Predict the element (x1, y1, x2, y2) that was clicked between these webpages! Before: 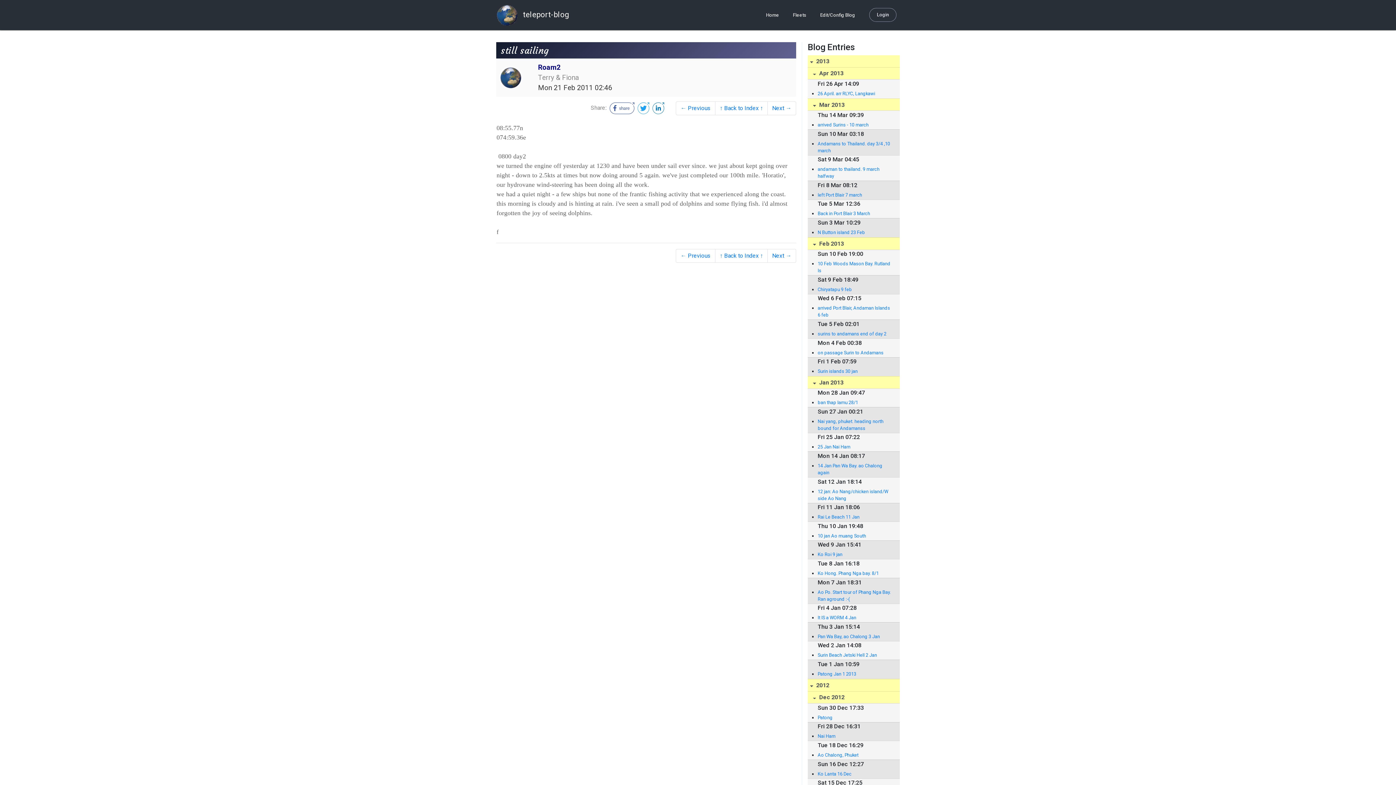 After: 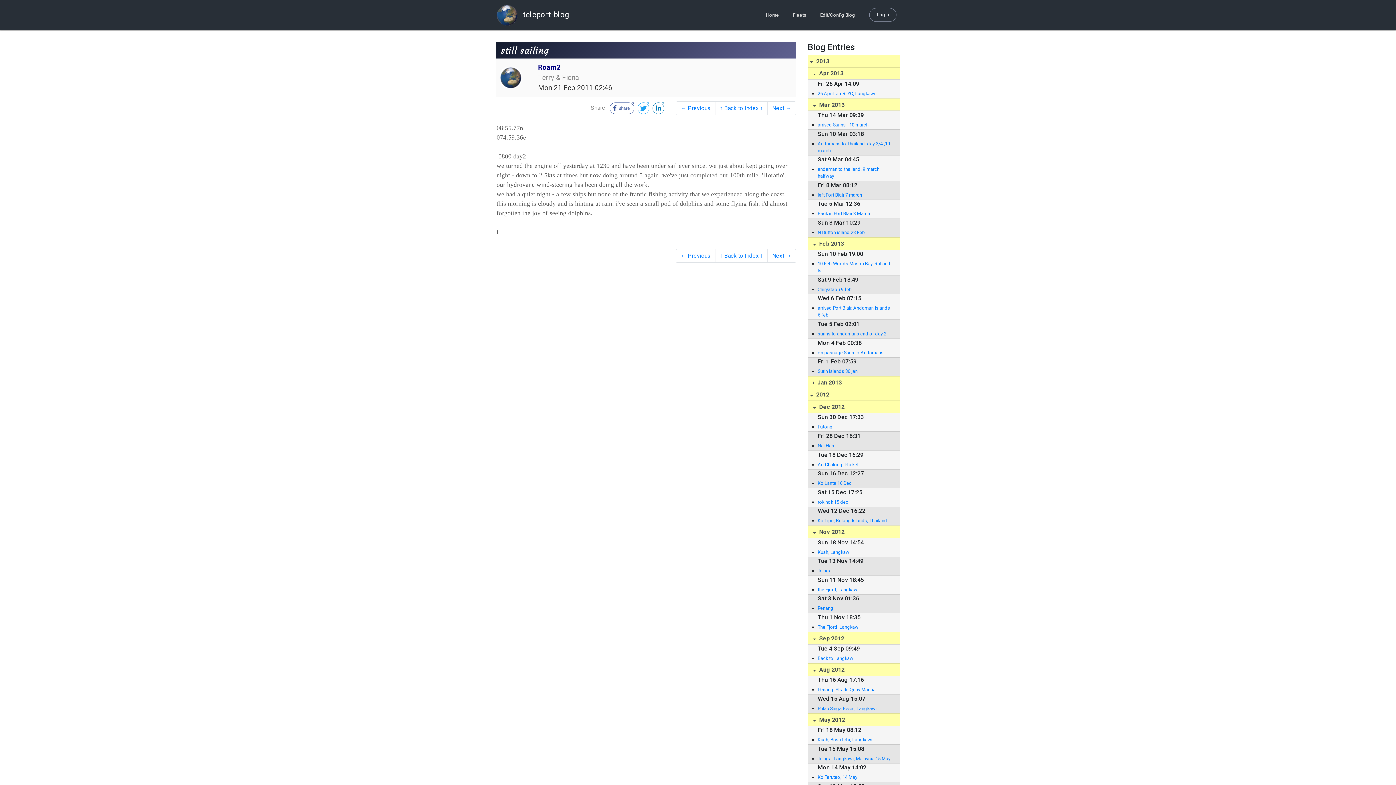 Action: bbox: (808, 376, 900, 388) label:  Jan 2013